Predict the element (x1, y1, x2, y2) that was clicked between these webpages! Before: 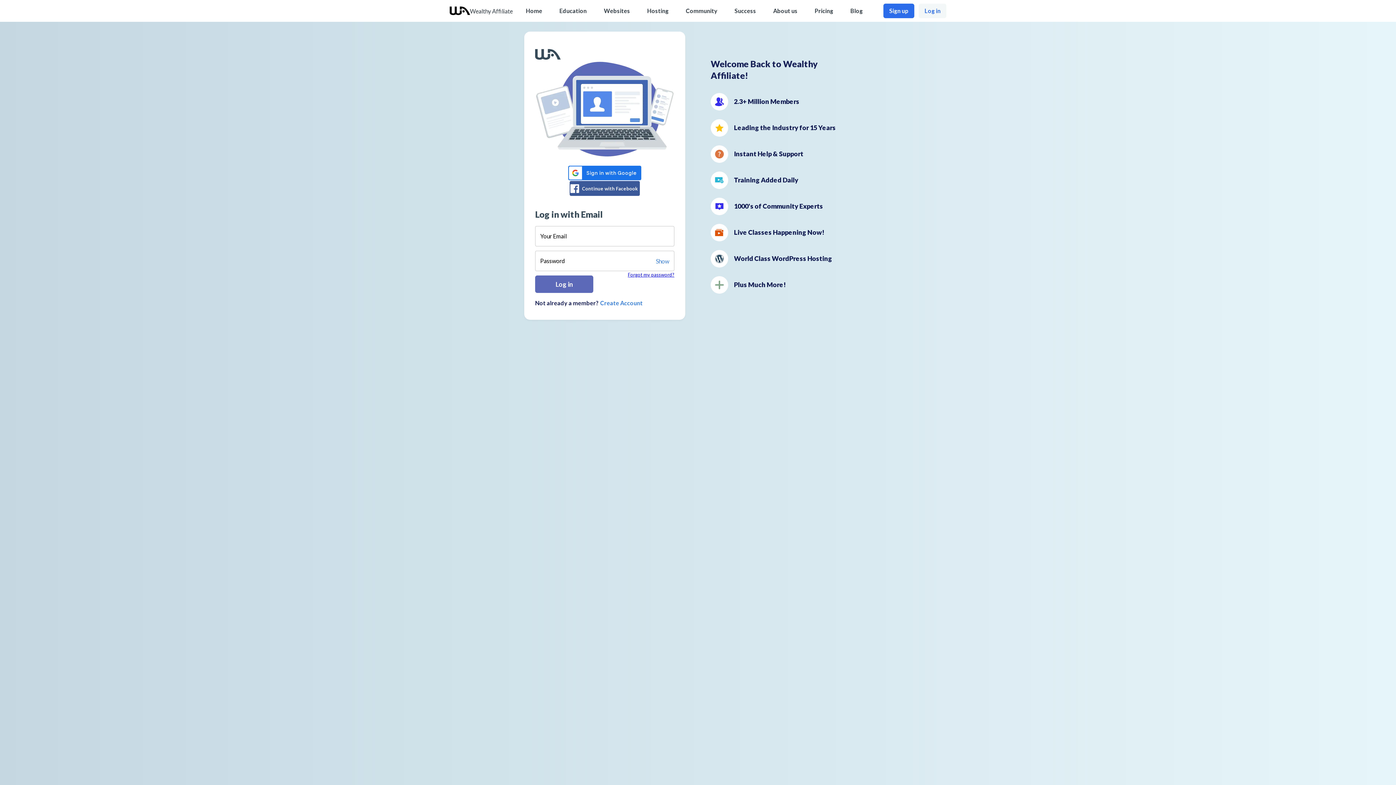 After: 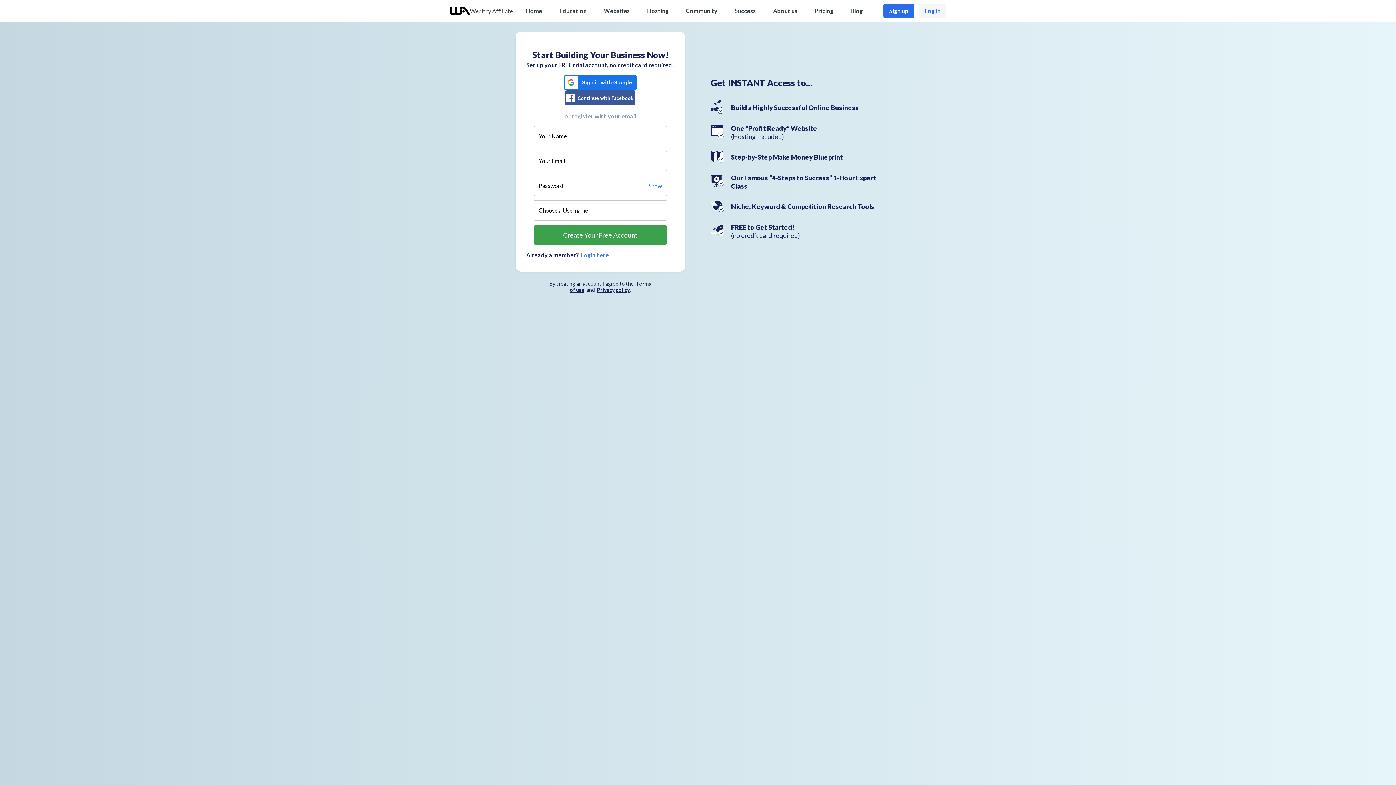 Action: label: Sign up bbox: (883, 3, 914, 18)